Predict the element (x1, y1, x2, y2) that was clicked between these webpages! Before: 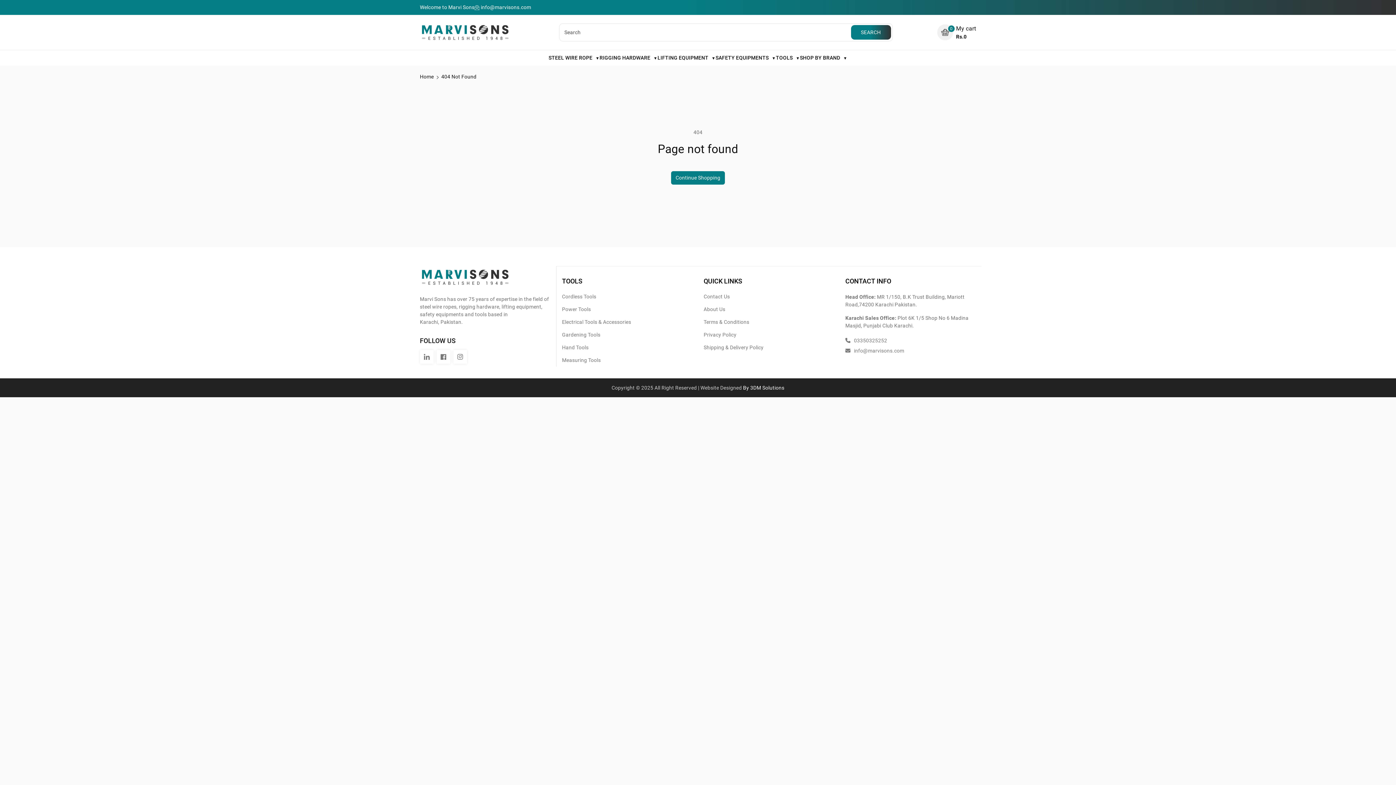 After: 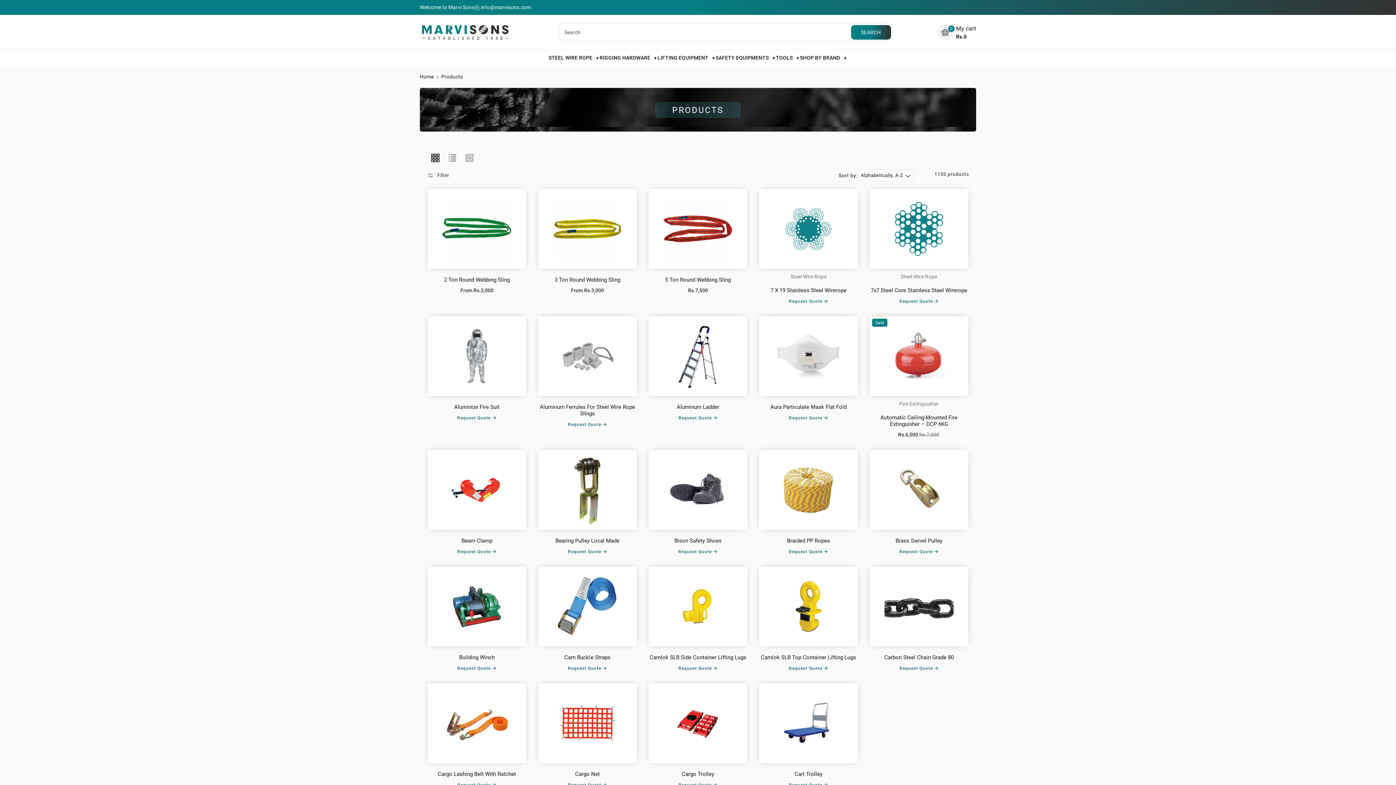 Action: label: Continue Shopping bbox: (671, 171, 724, 184)